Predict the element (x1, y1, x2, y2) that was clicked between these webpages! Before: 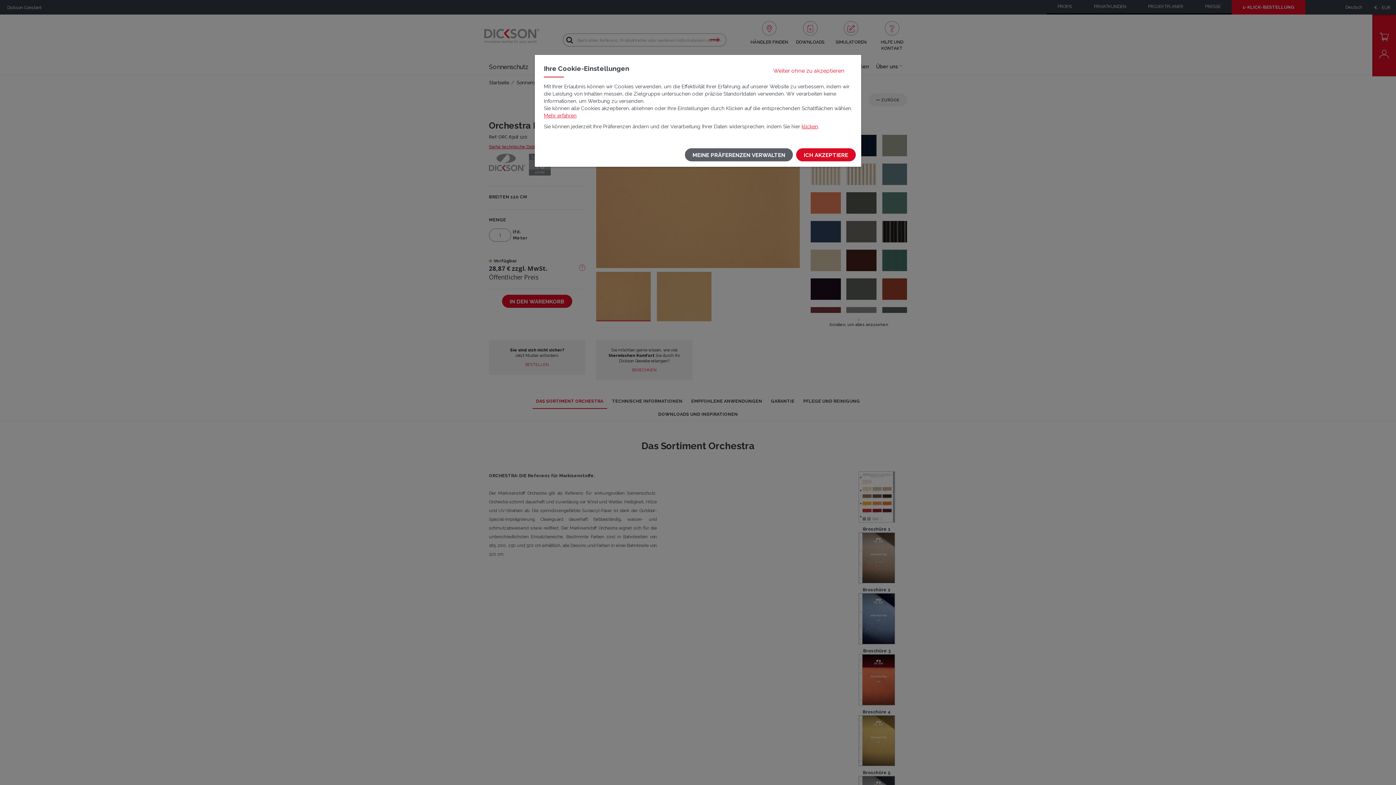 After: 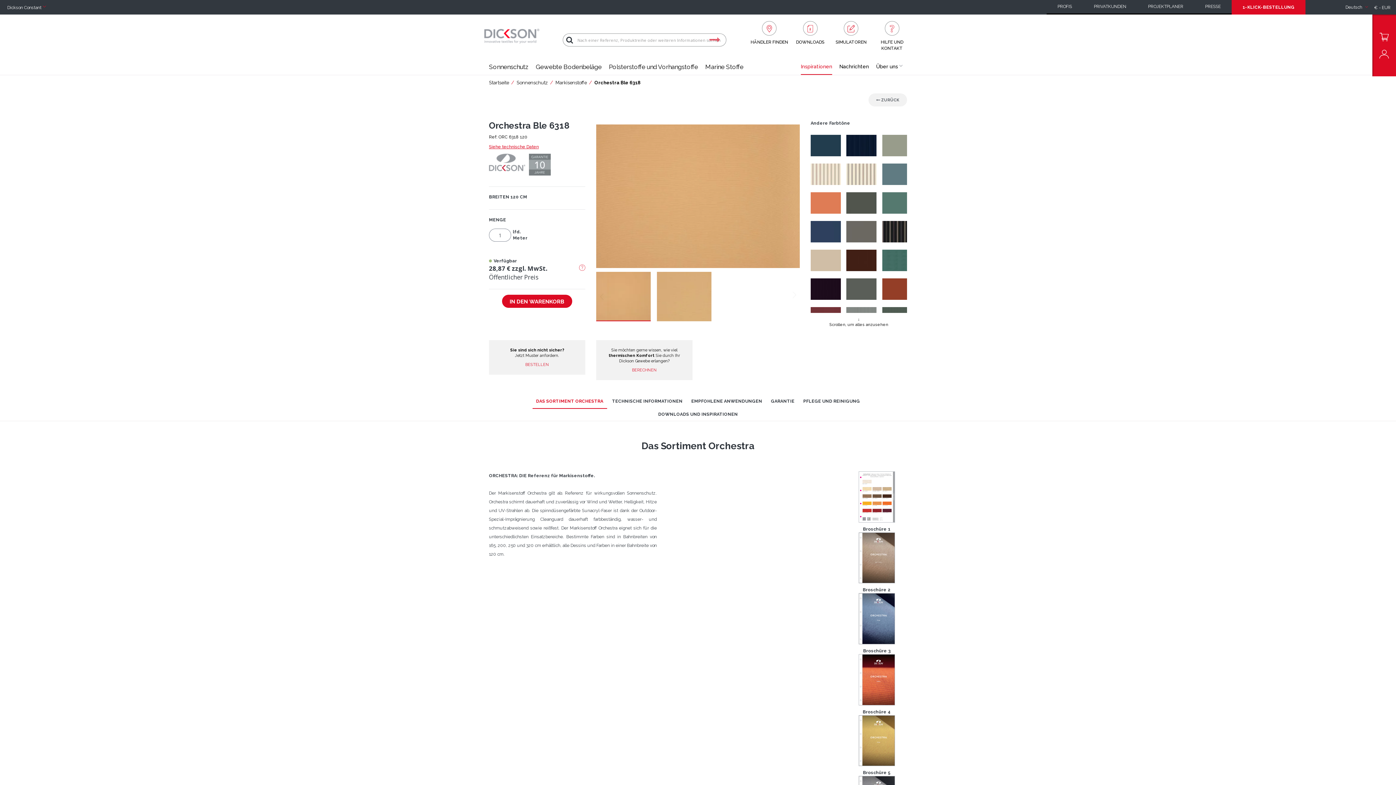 Action: bbox: (765, 64, 852, 77) label: Weiter ohne zu akzeptieren